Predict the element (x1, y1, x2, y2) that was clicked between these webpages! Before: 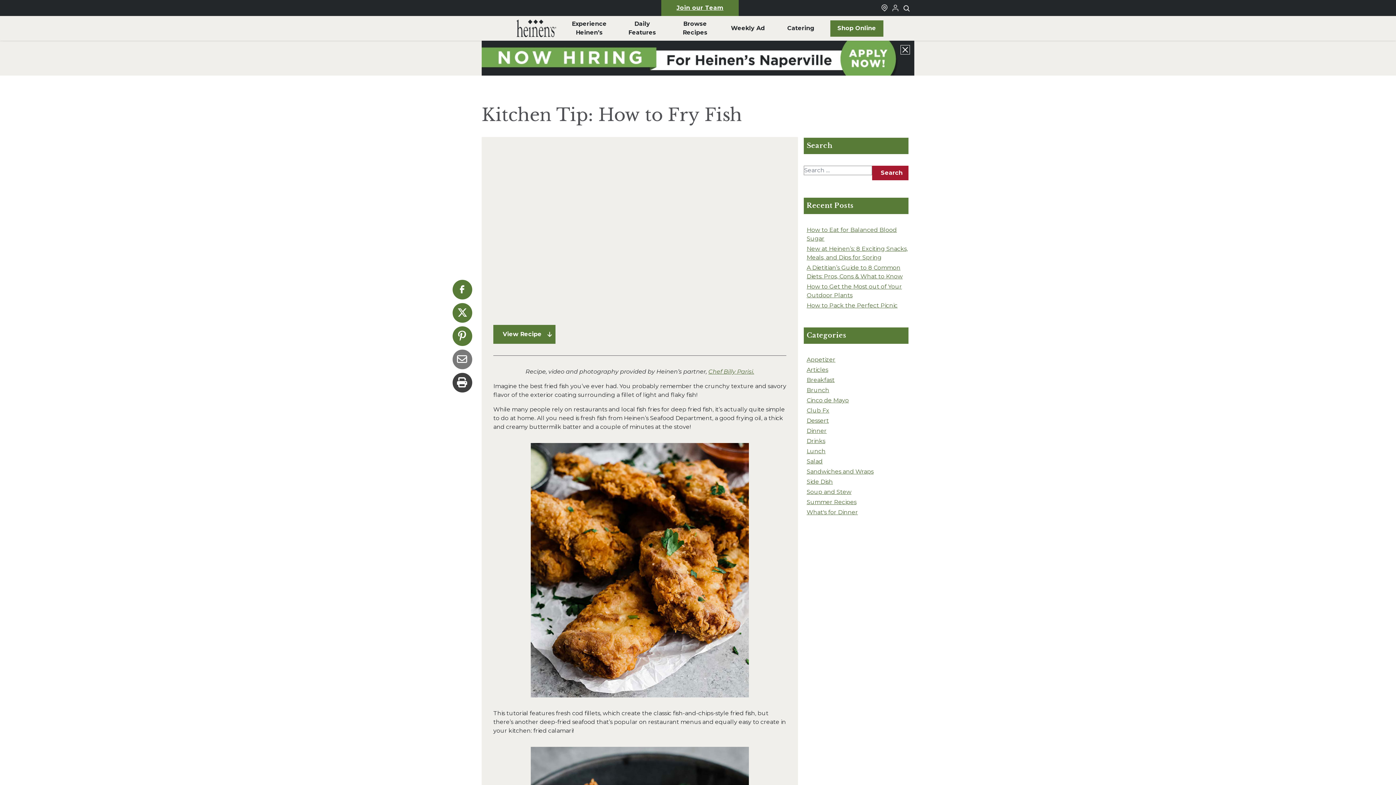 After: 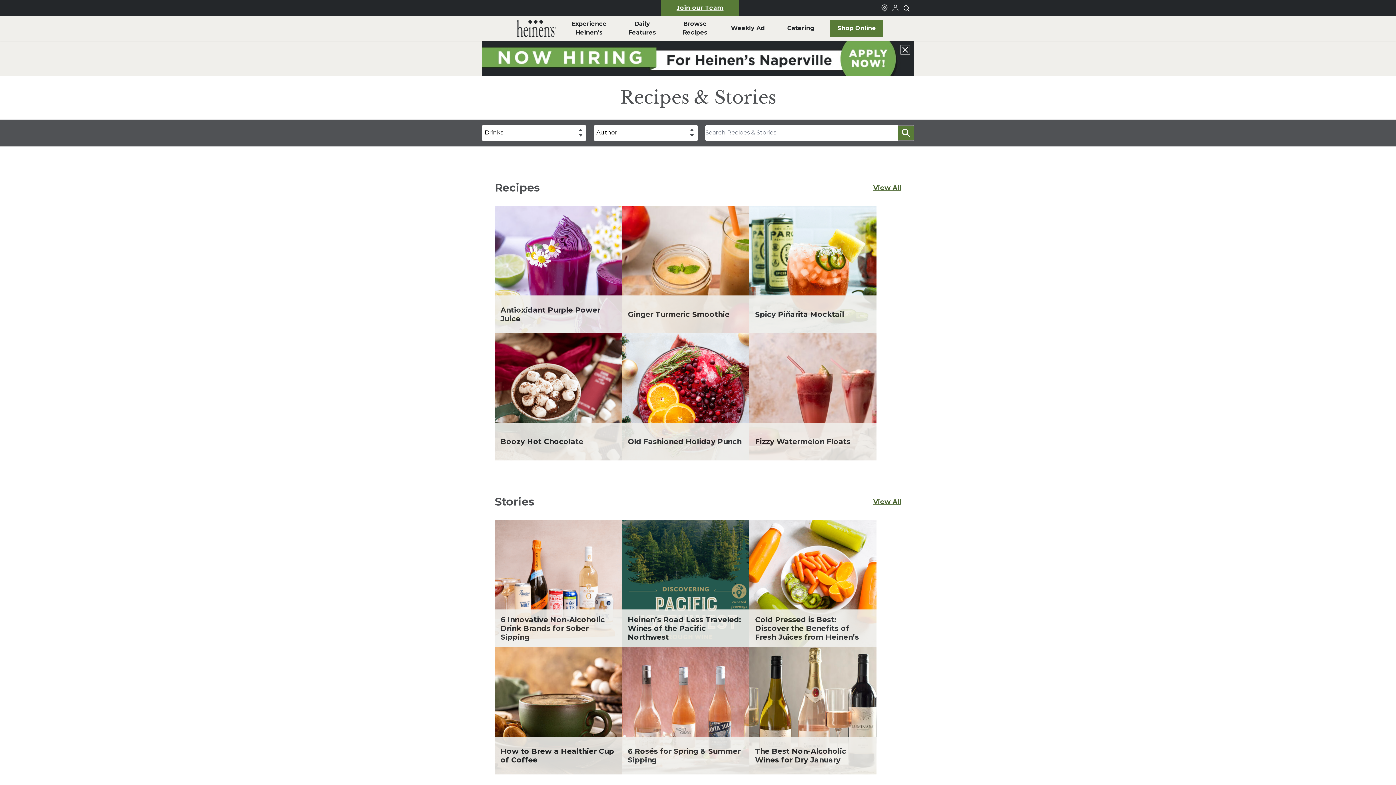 Action: label: Drinks bbox: (806, 437, 825, 444)